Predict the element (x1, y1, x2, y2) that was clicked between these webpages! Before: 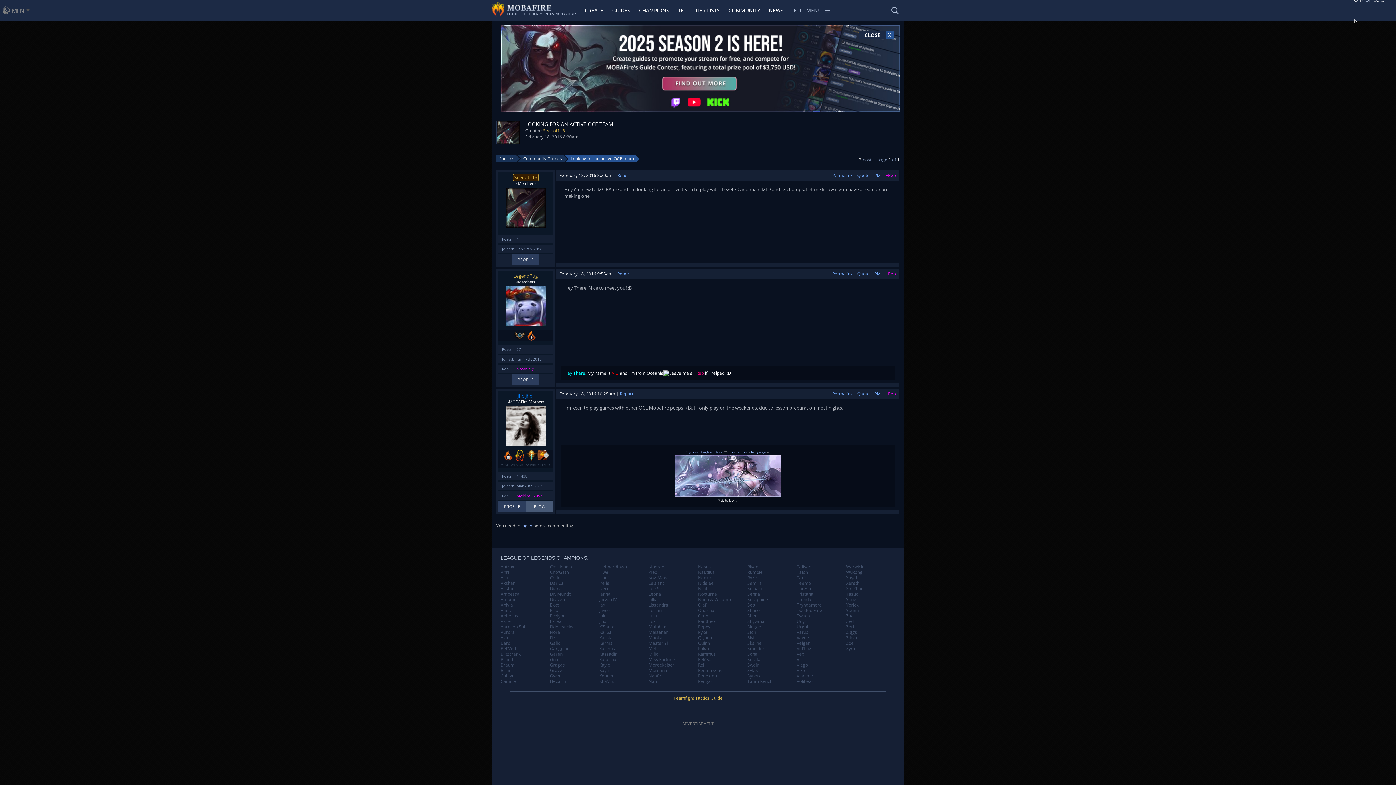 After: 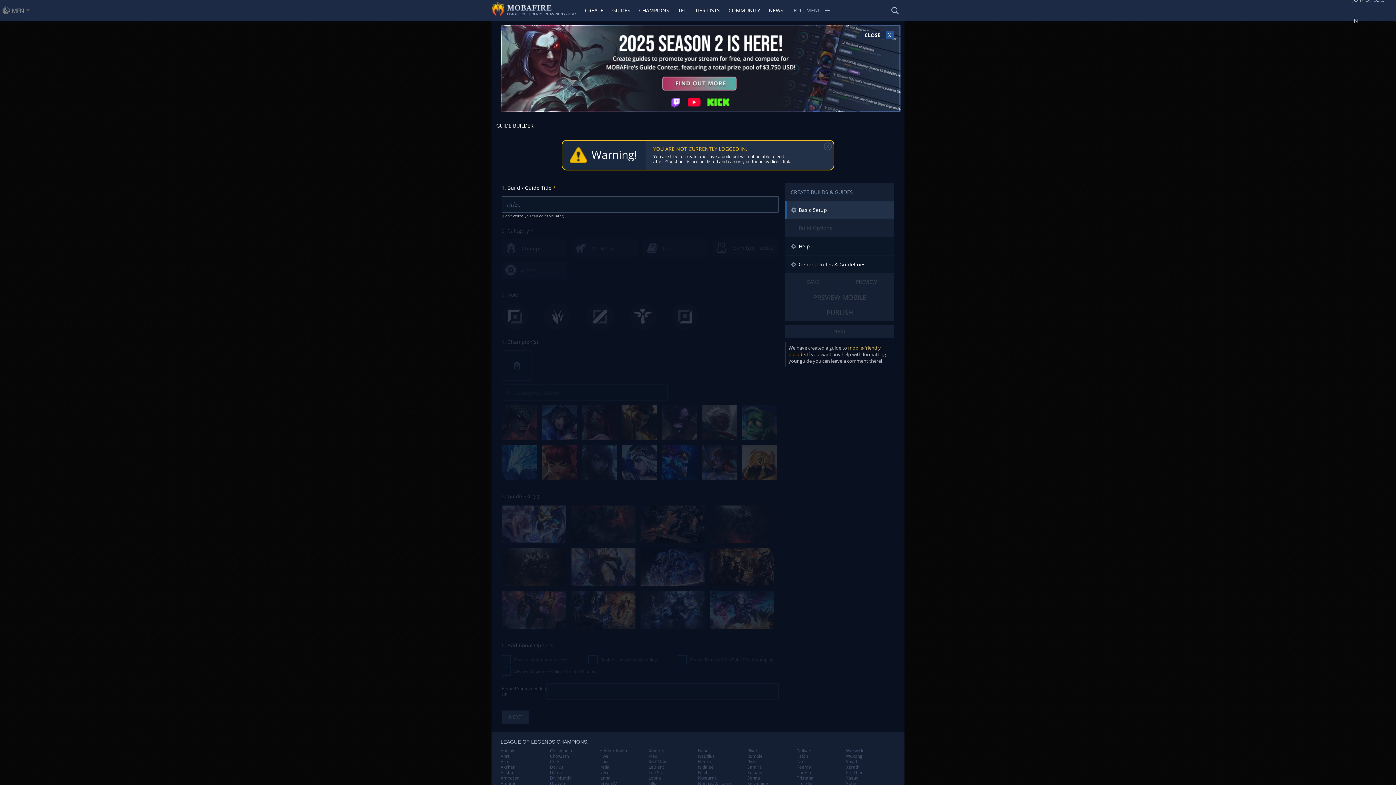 Action: bbox: (580, 0, 608, 20) label: CREATE